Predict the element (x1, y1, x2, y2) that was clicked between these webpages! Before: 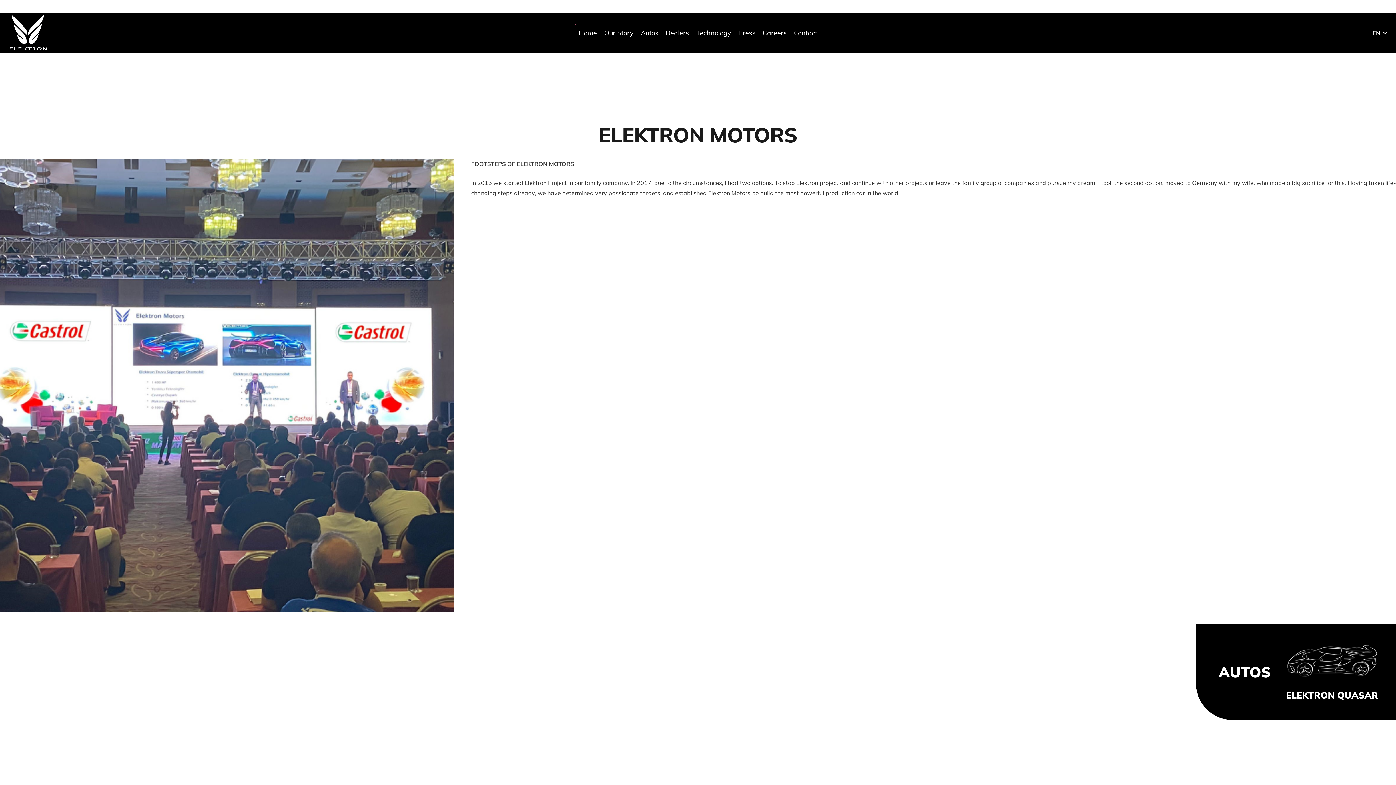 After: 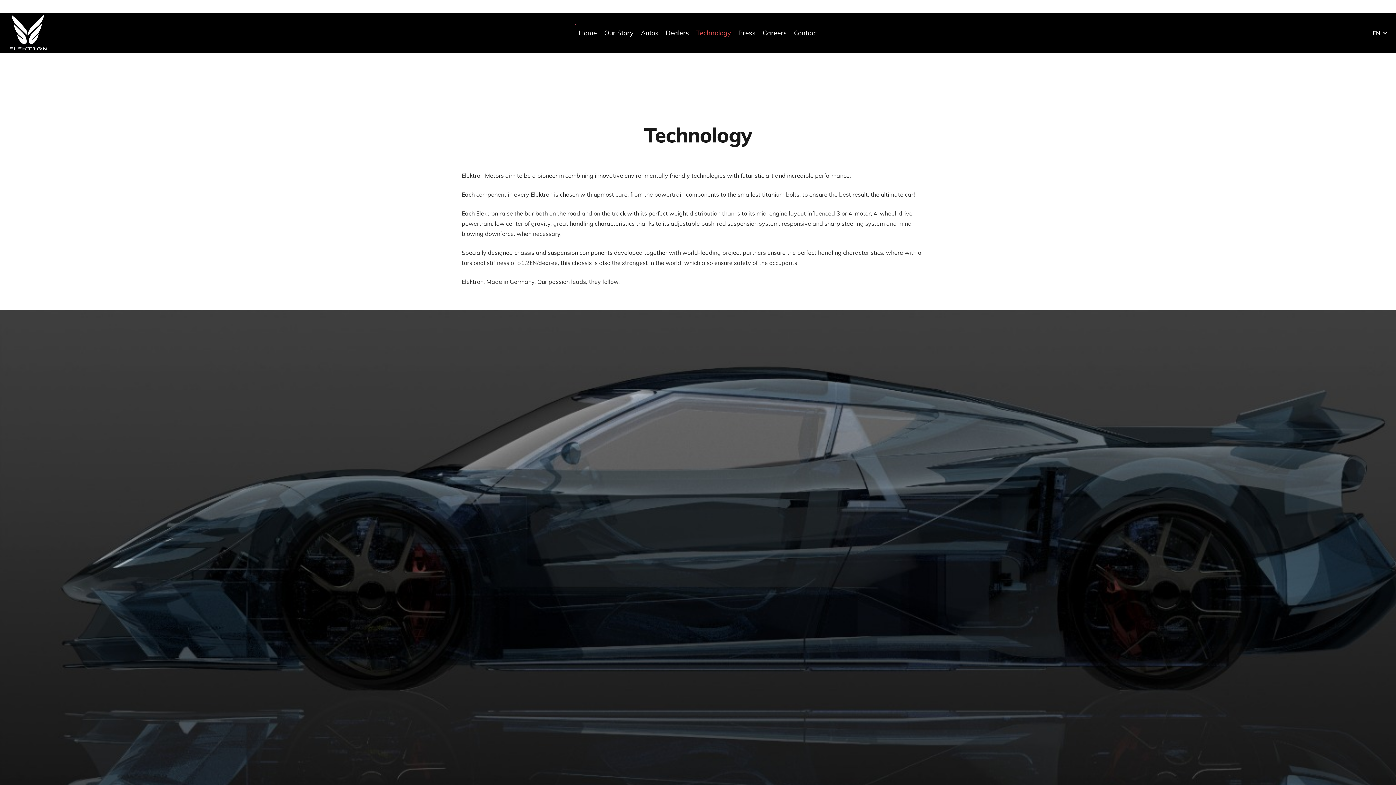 Action: bbox: (692, 24, 734, 42) label: Technology